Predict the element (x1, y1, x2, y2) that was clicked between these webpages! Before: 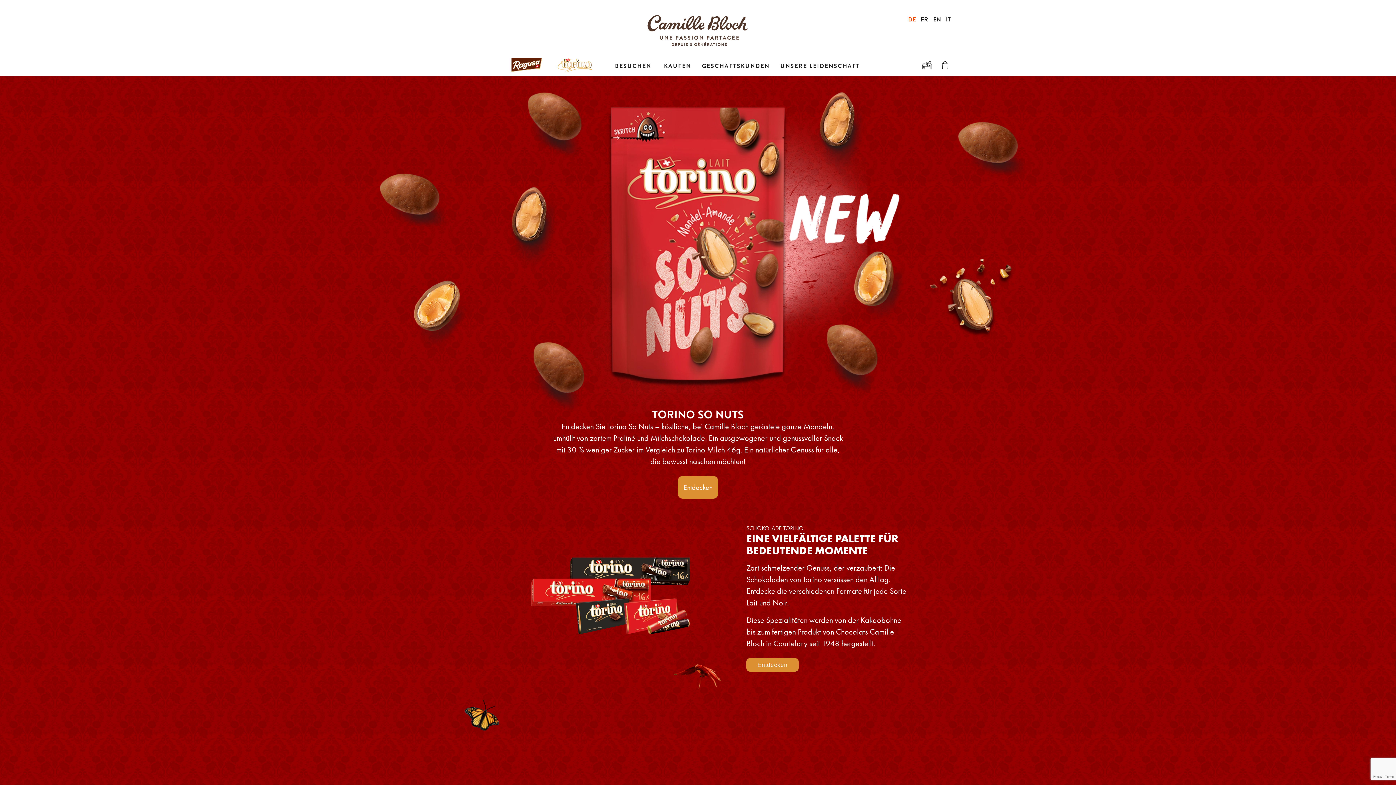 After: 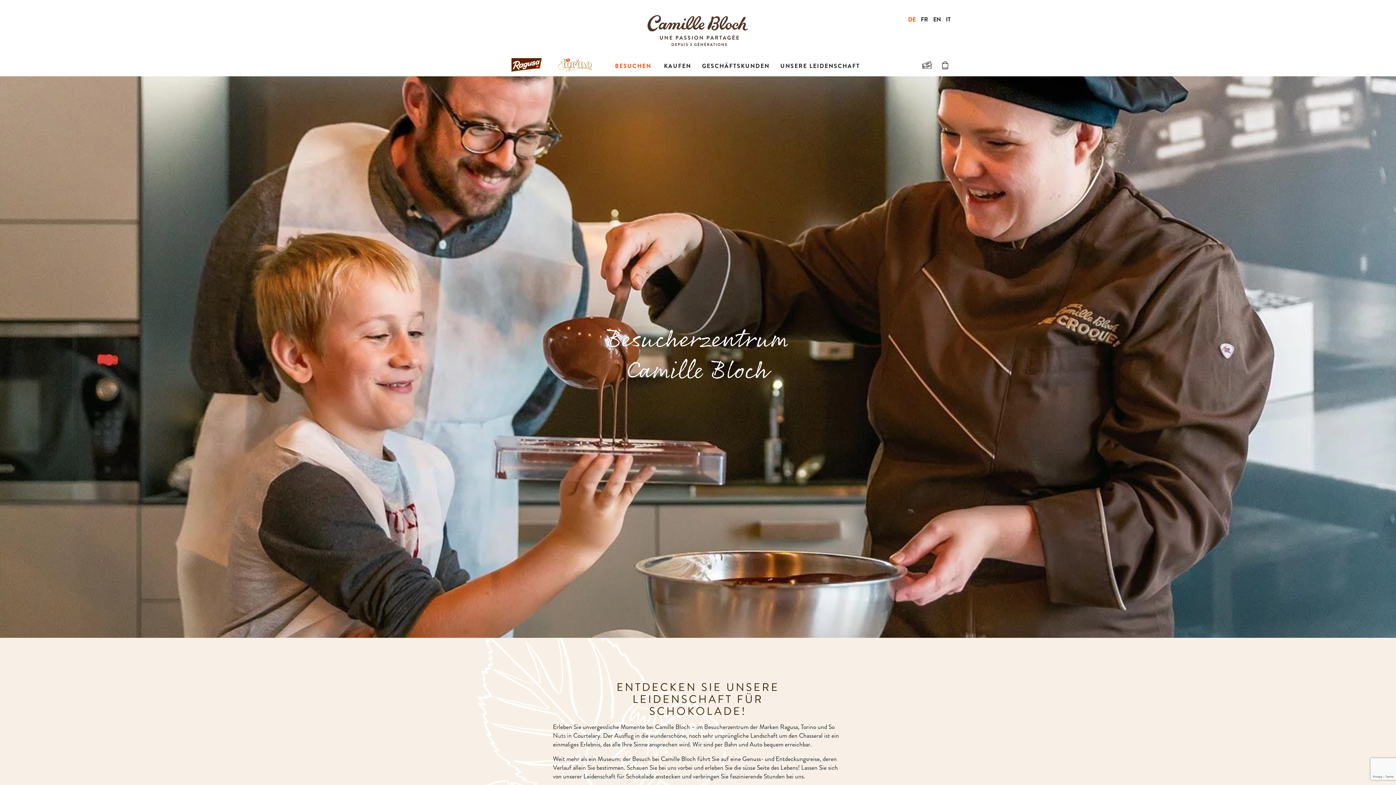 Action: label: BESUCHEN bbox: (615, 61, 651, 70)